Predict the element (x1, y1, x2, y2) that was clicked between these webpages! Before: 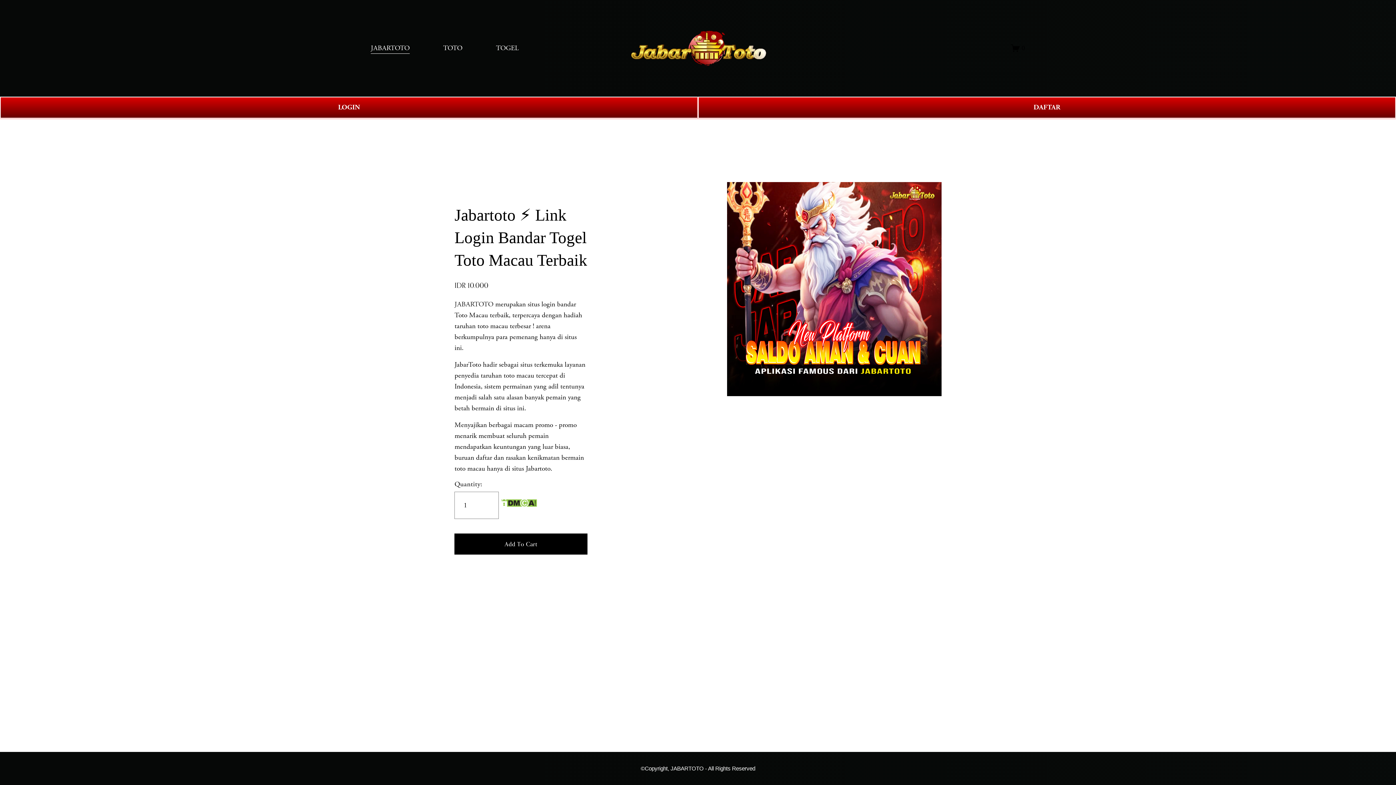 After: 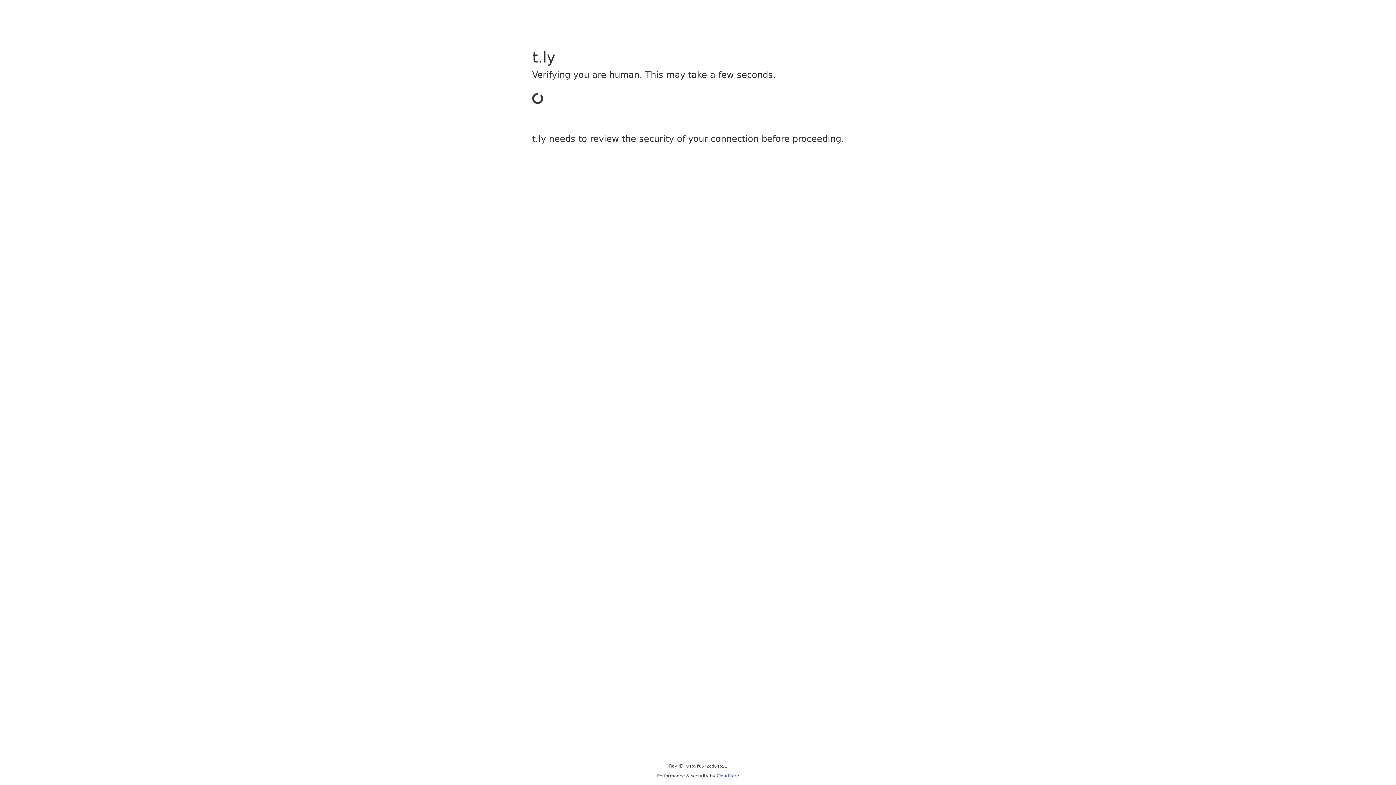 Action: bbox: (698, 96, 1396, 118) label: DAFTAR